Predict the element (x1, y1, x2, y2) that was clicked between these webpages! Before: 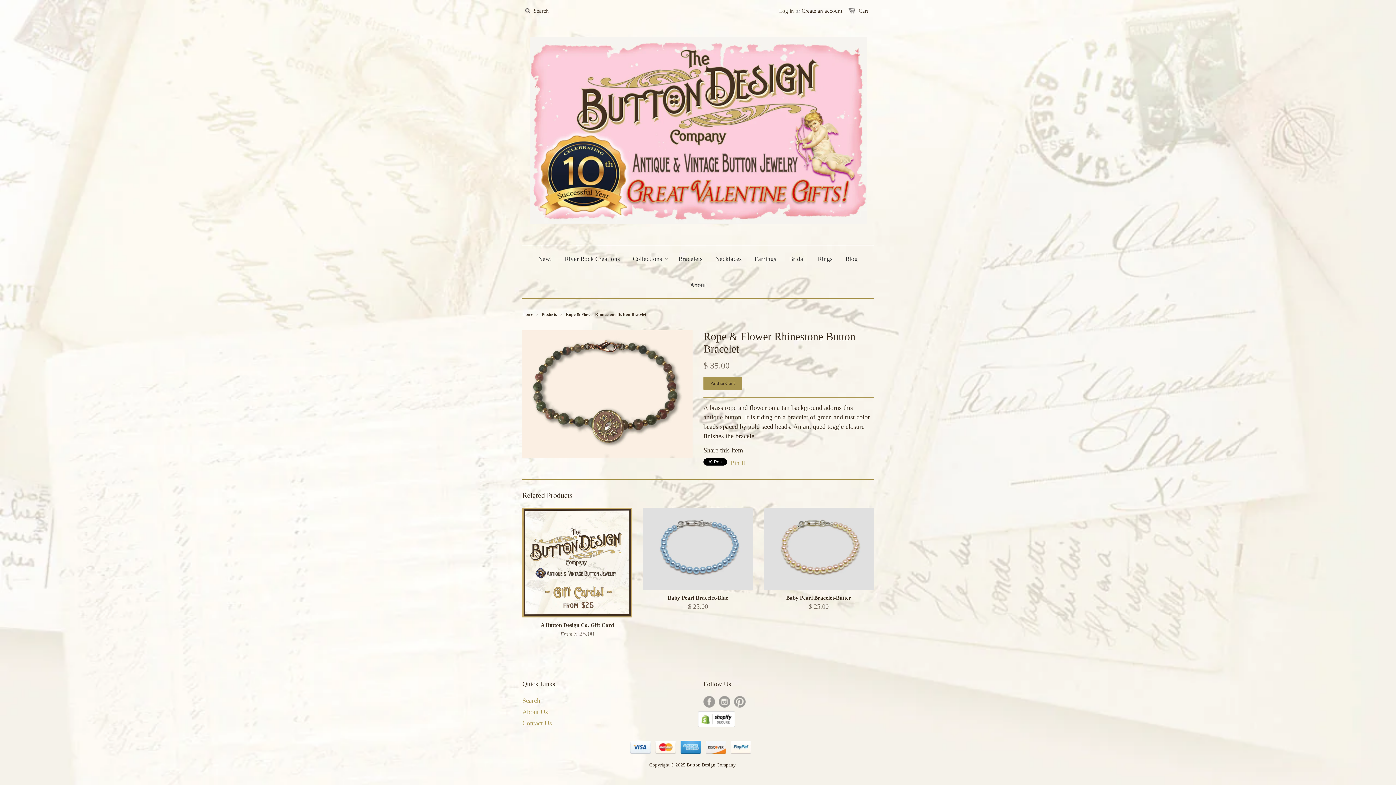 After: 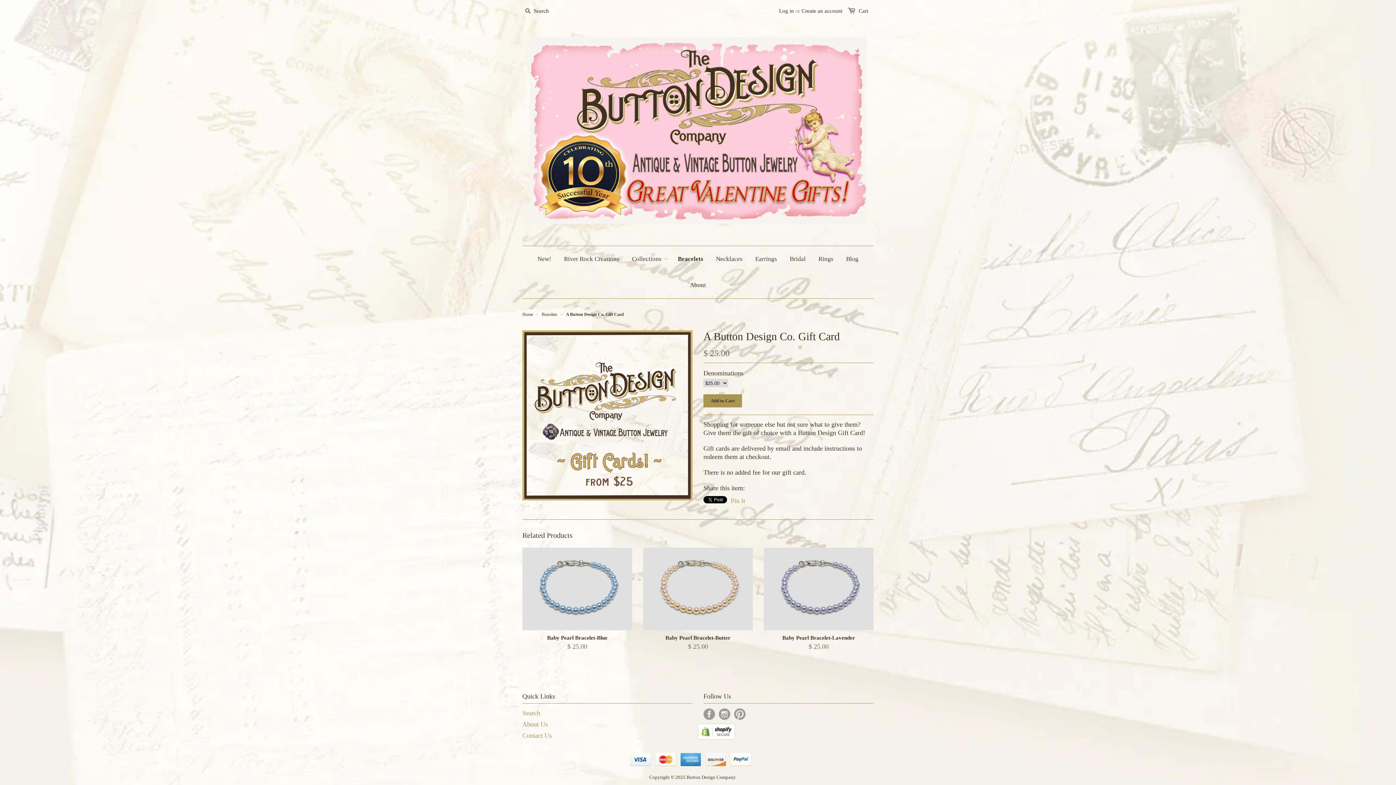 Action: label: A Button Design Co. Gift Card
From $ 25.00 bbox: (522, 619, 632, 641)